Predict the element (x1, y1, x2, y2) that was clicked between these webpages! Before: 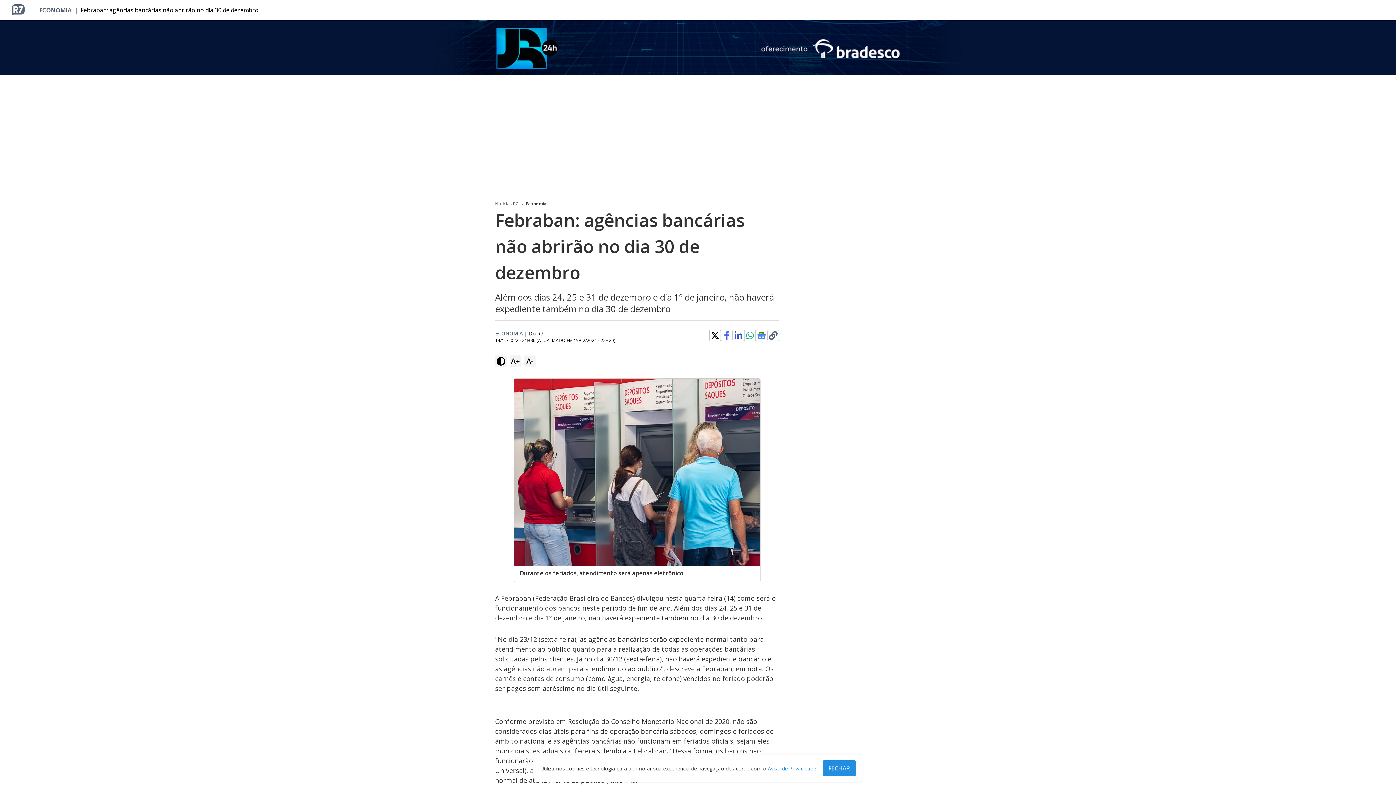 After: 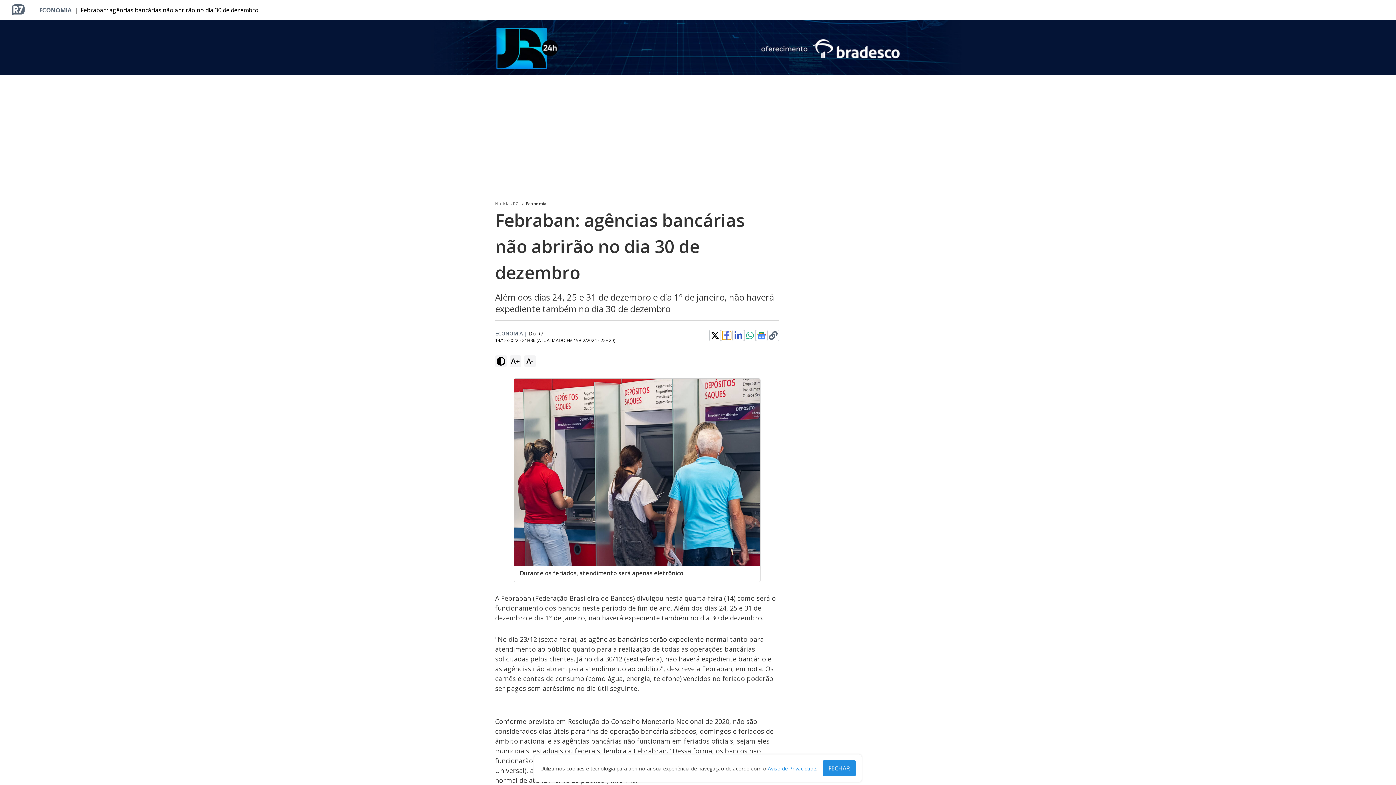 Action: bbox: (722, 331, 731, 340)